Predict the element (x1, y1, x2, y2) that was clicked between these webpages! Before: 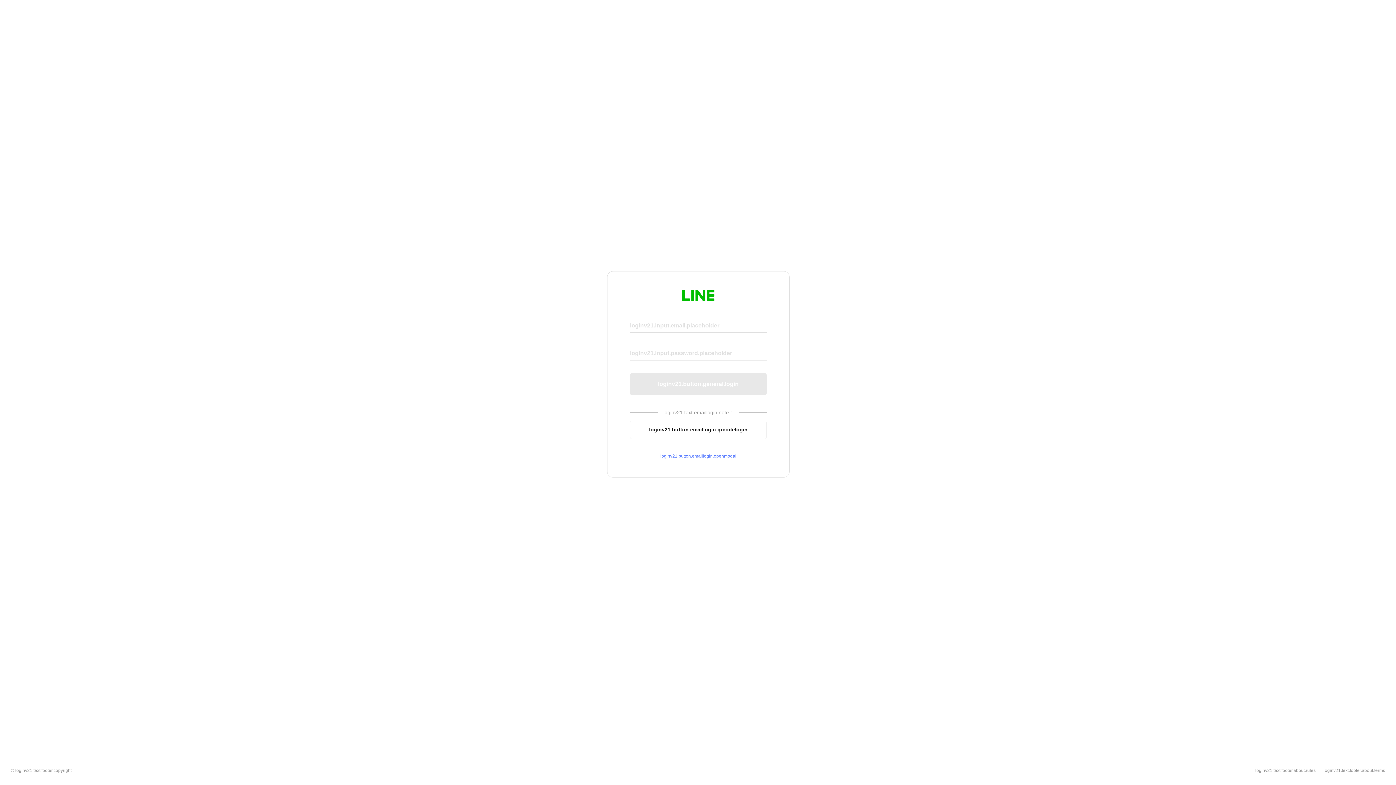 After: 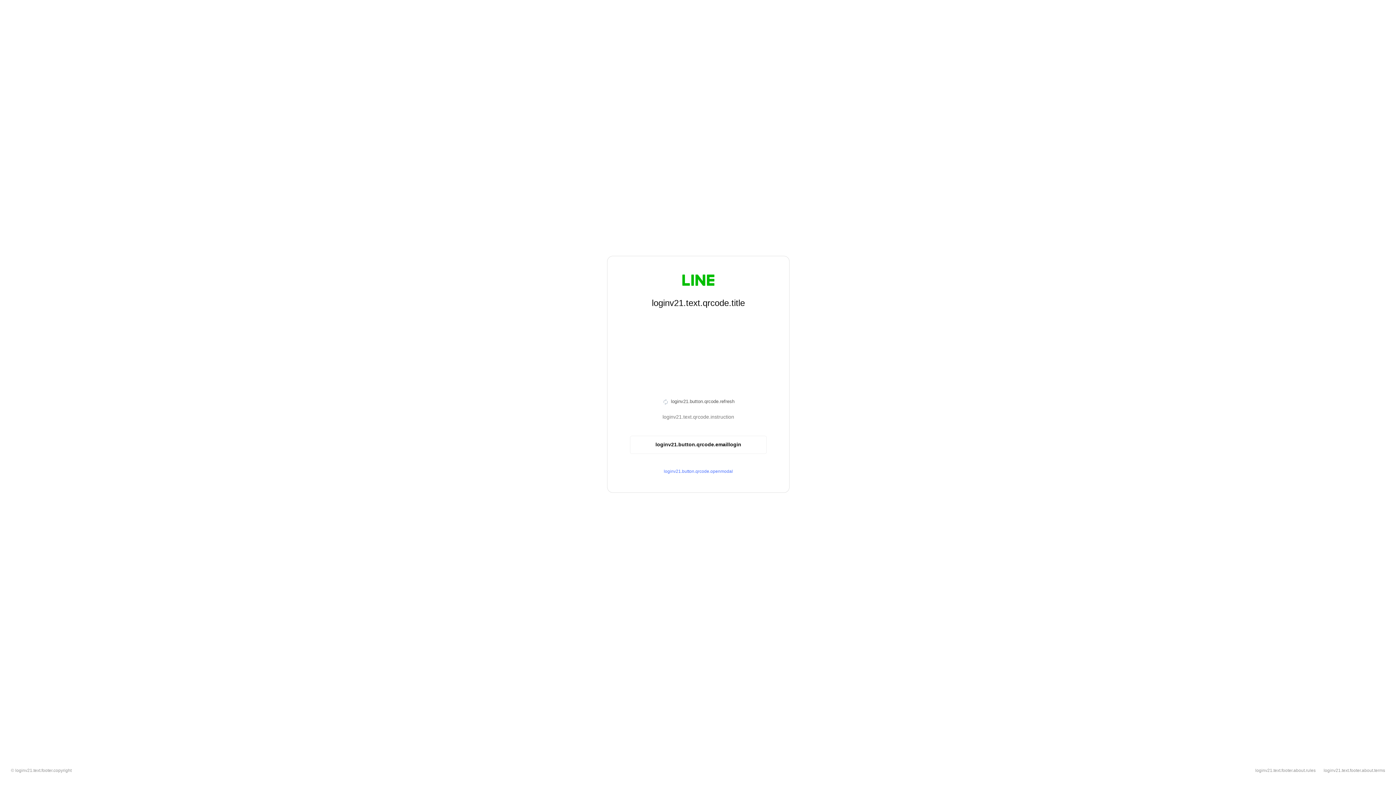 Action: label: loginv21.button.emaillogin.qrcodelogin bbox: (630, 420, 766, 439)